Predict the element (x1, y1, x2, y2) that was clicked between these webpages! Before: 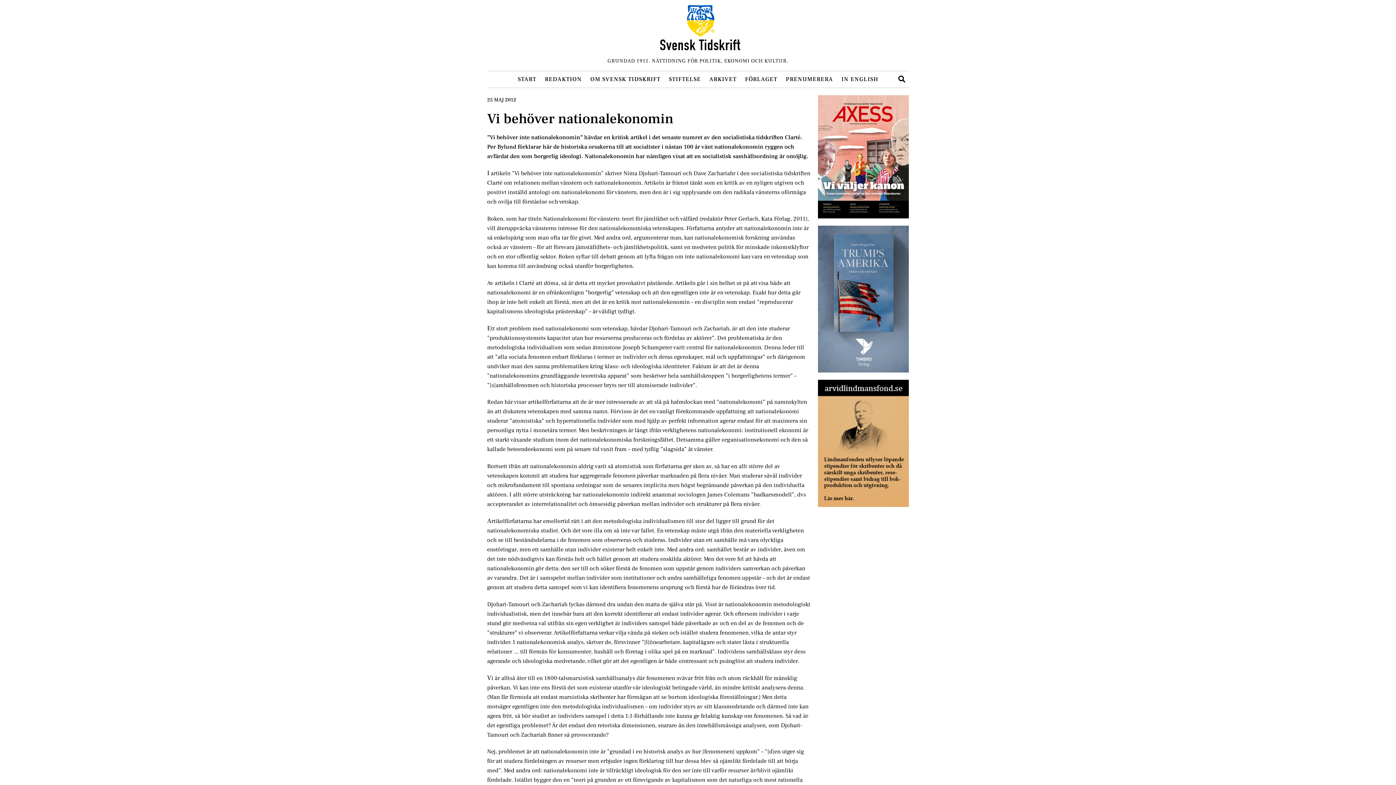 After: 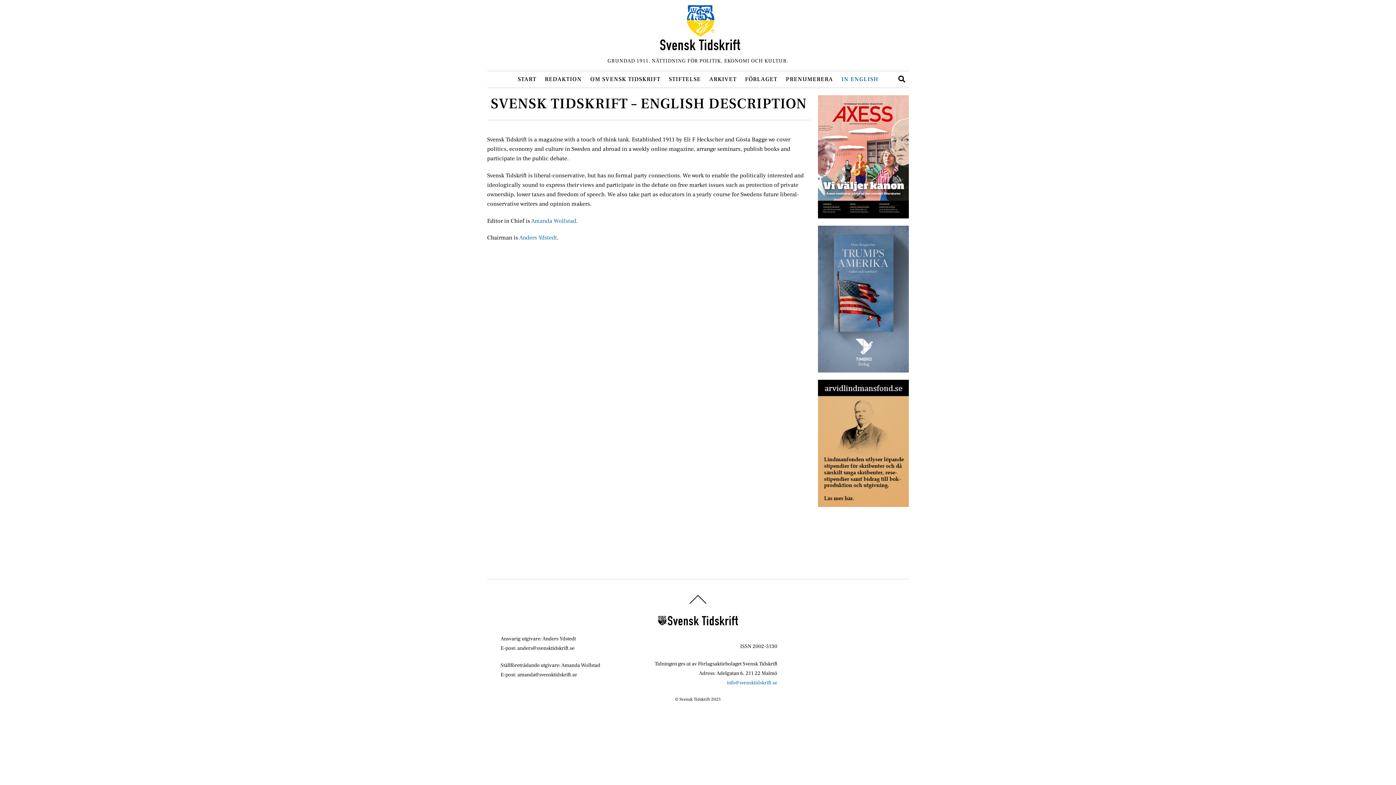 Action: bbox: (838, 71, 881, 87) label: IN ENGLISH